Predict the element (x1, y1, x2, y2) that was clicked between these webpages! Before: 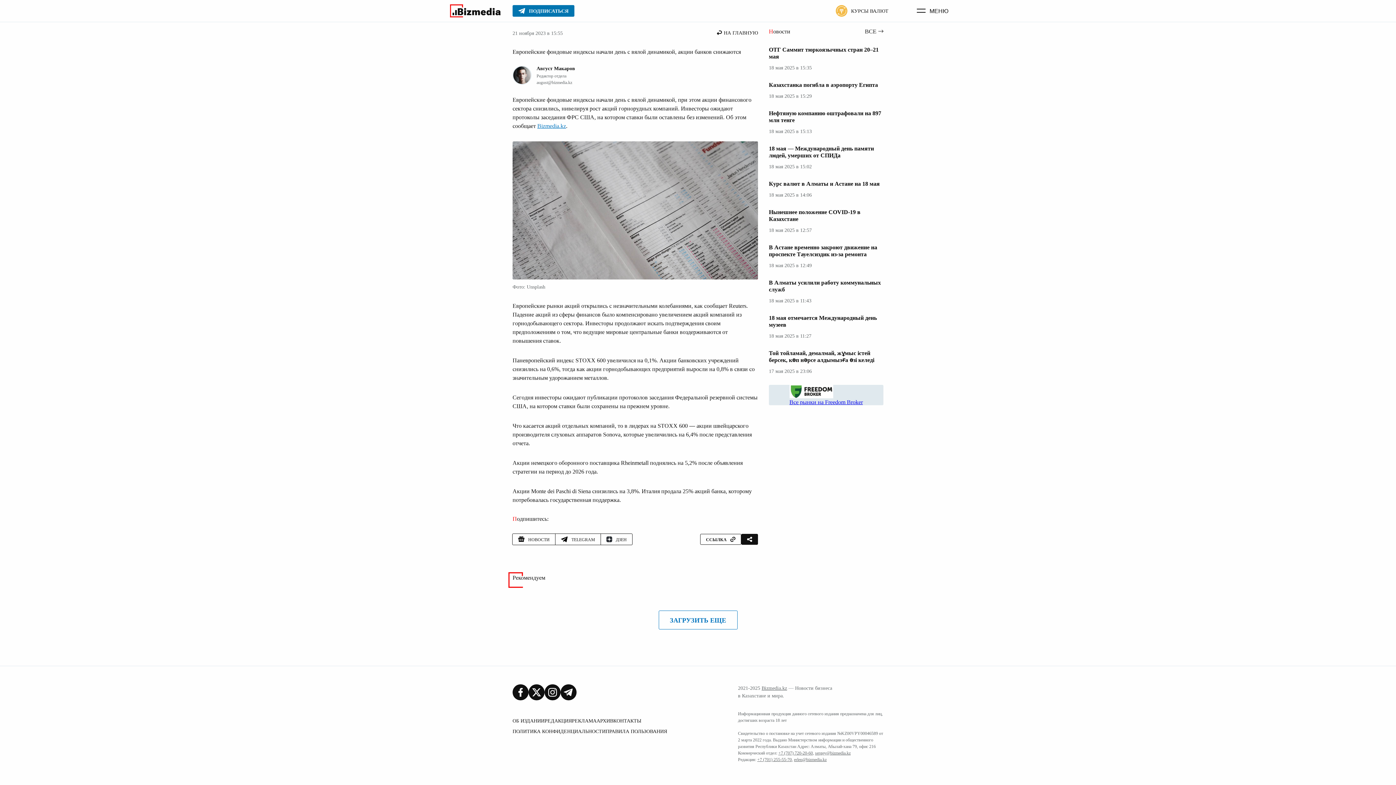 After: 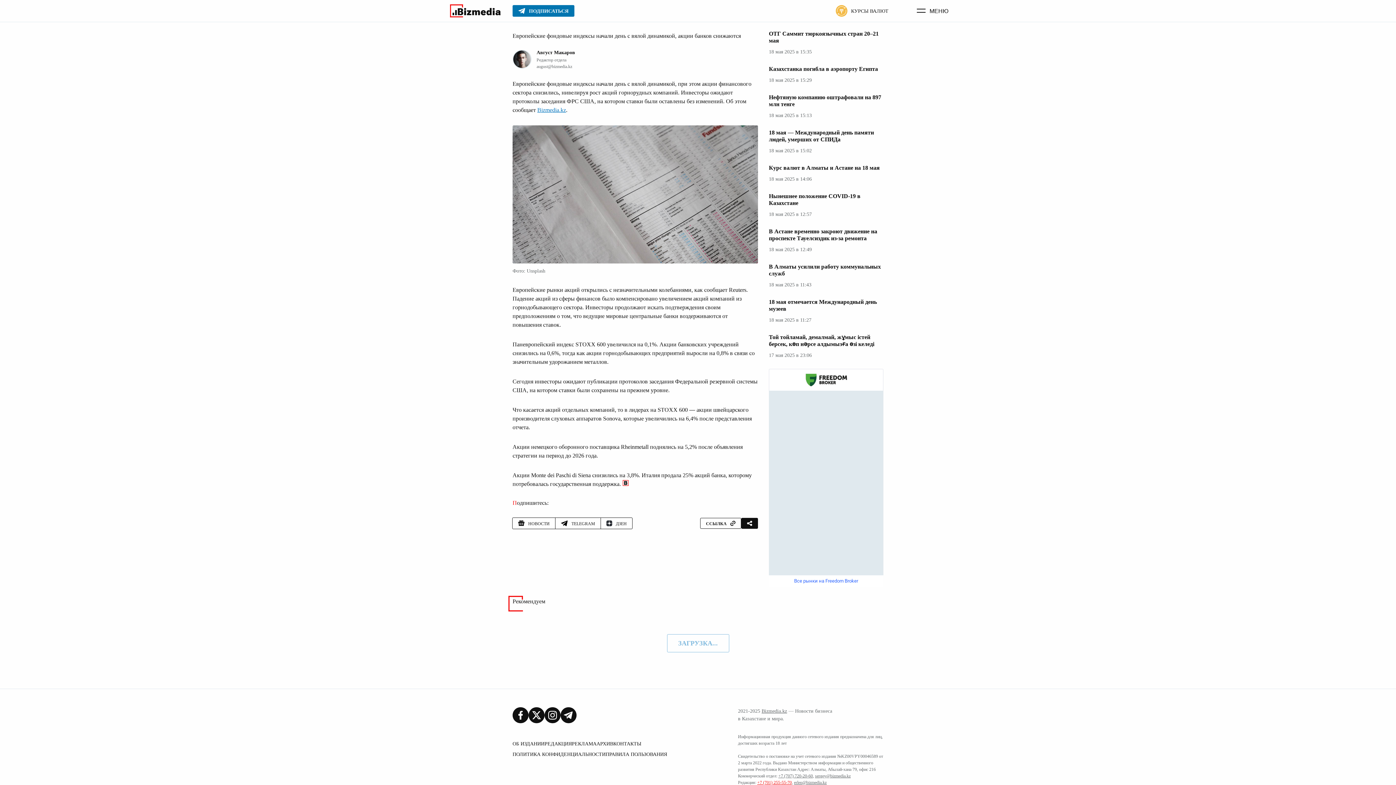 Action: bbox: (757, 757, 792, 762) label: +7 (701) 255-55-70